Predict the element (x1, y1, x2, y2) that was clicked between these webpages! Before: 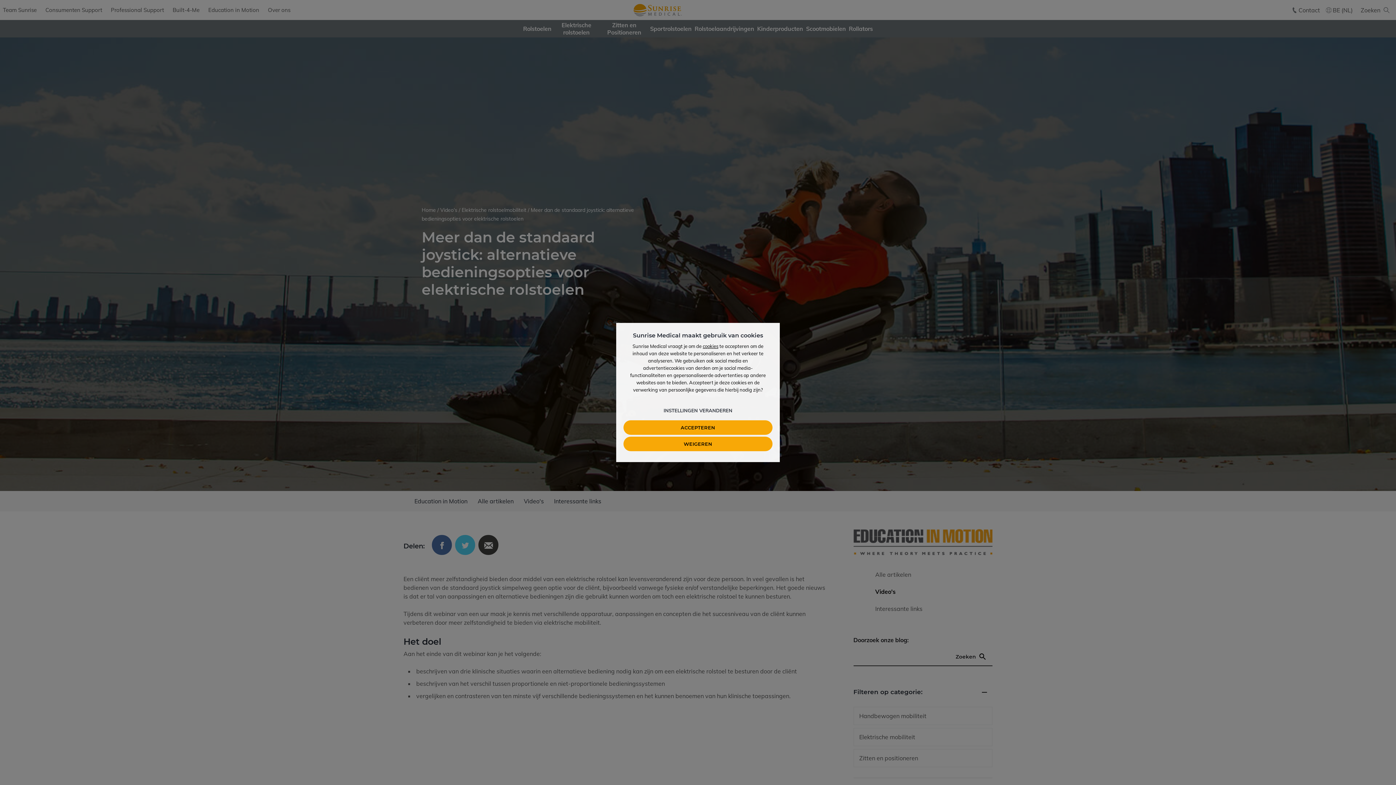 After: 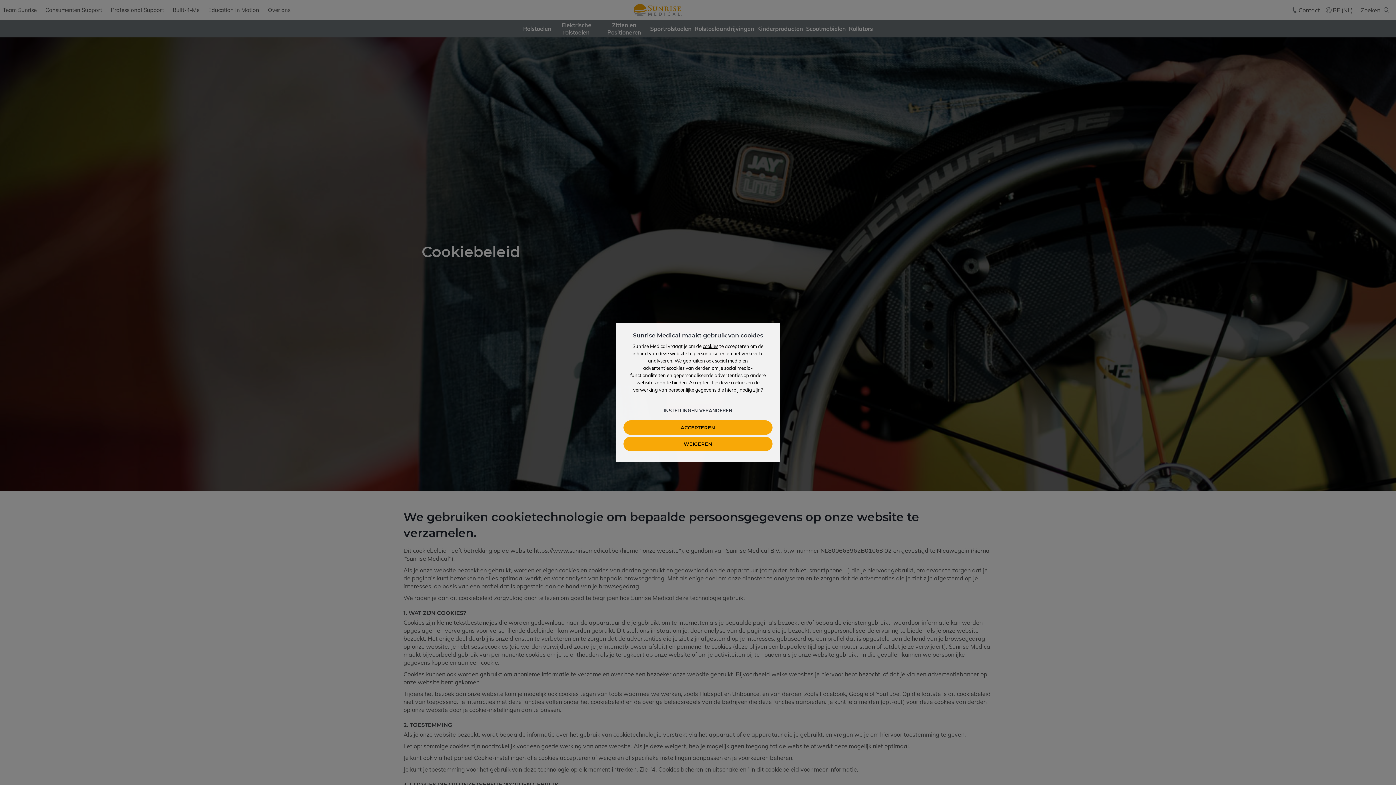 Action: bbox: (702, 343, 718, 349) label: cookies